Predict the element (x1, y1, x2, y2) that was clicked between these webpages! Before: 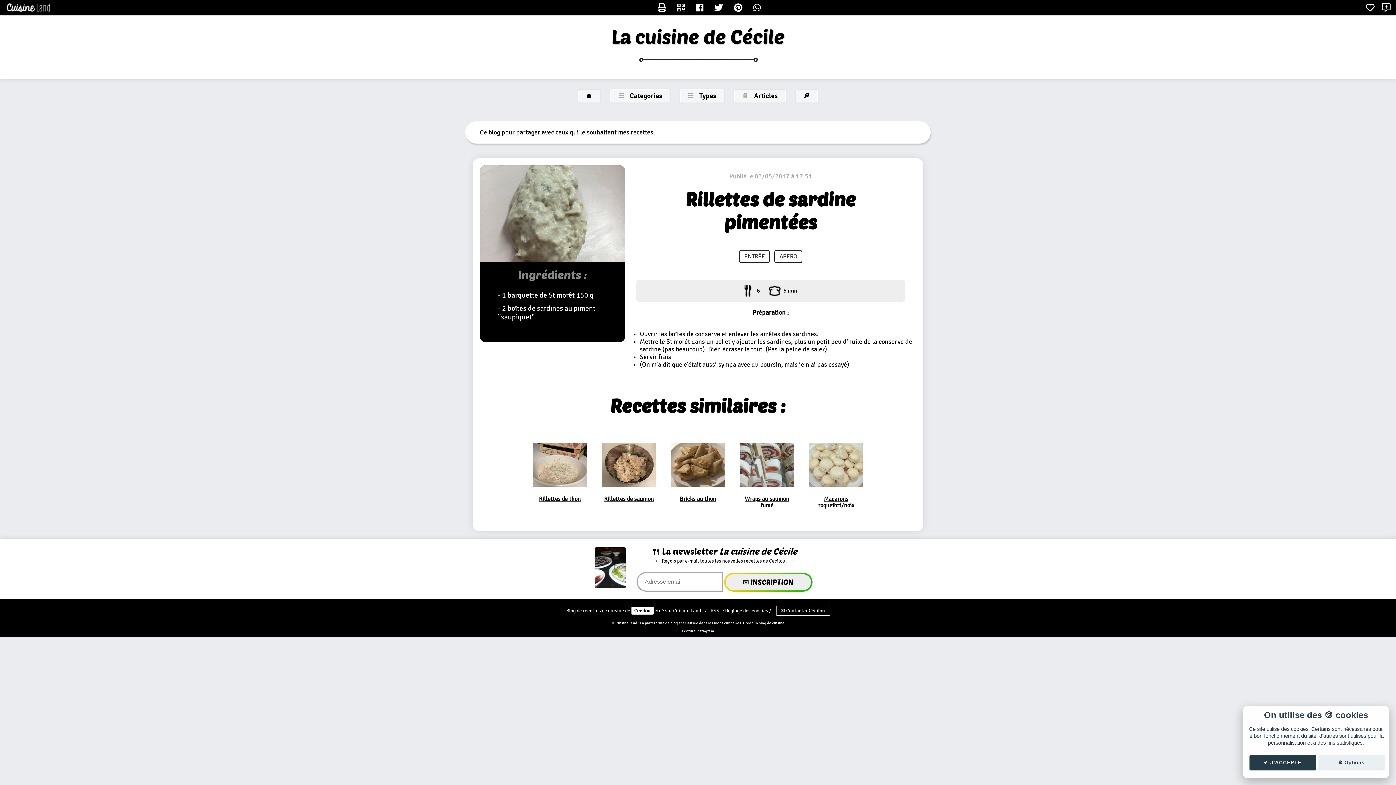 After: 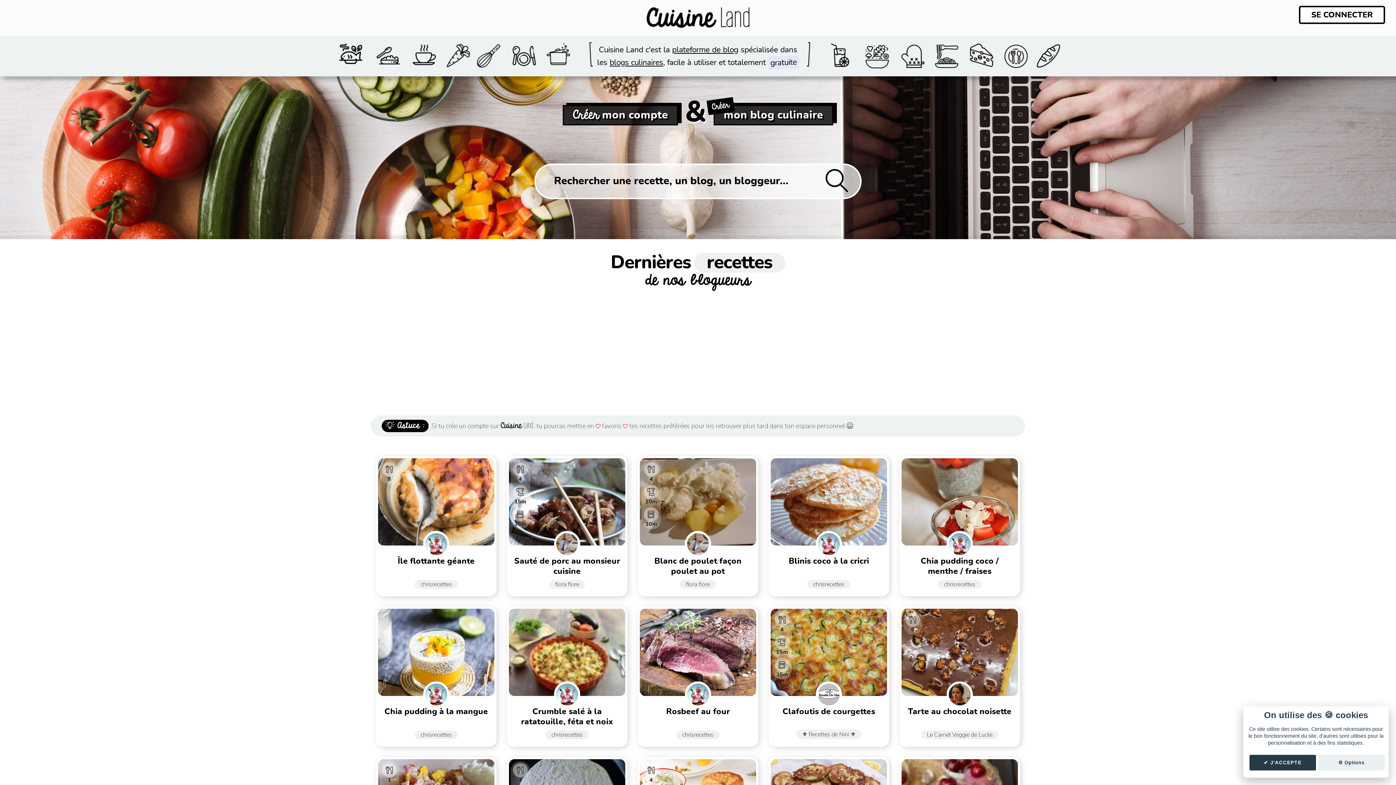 Action: bbox: (1, 1, 56, 13)